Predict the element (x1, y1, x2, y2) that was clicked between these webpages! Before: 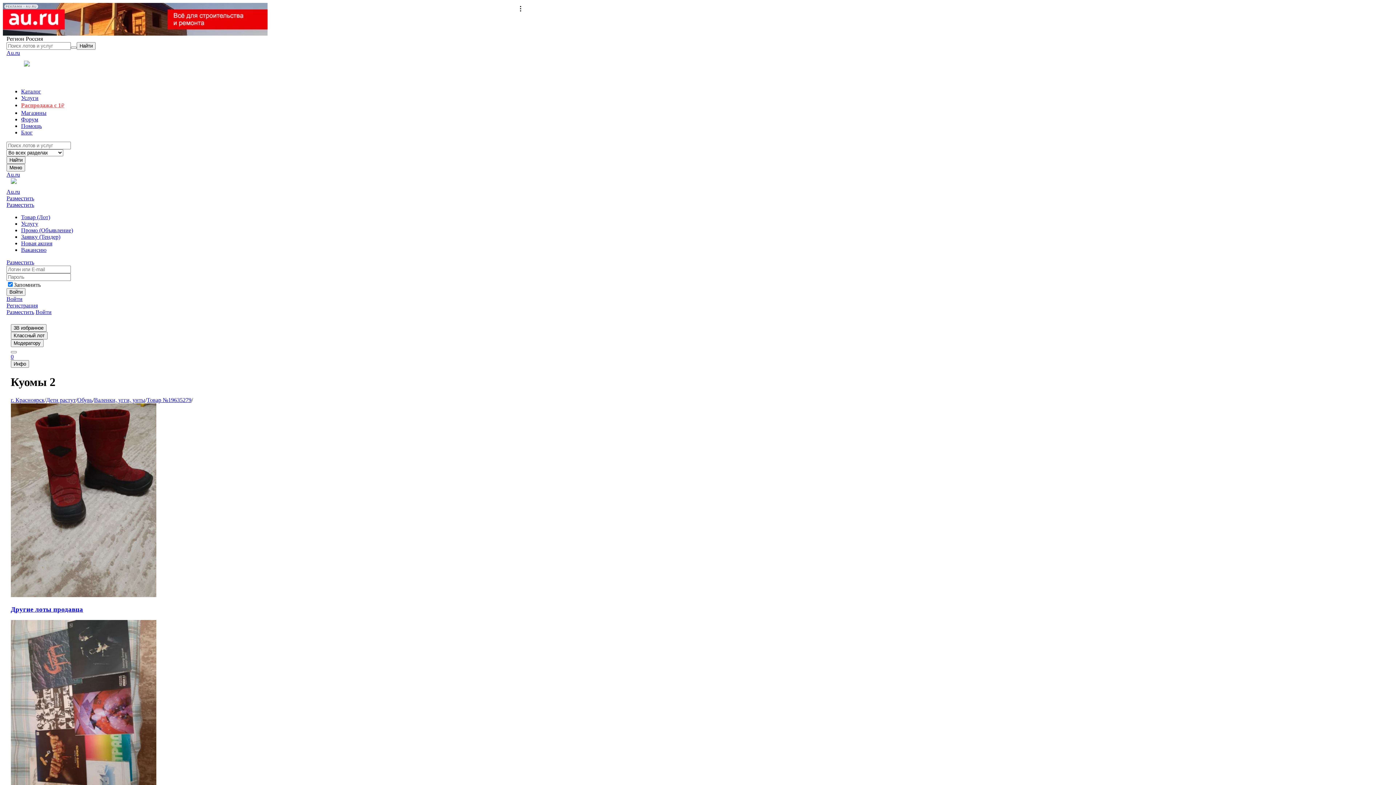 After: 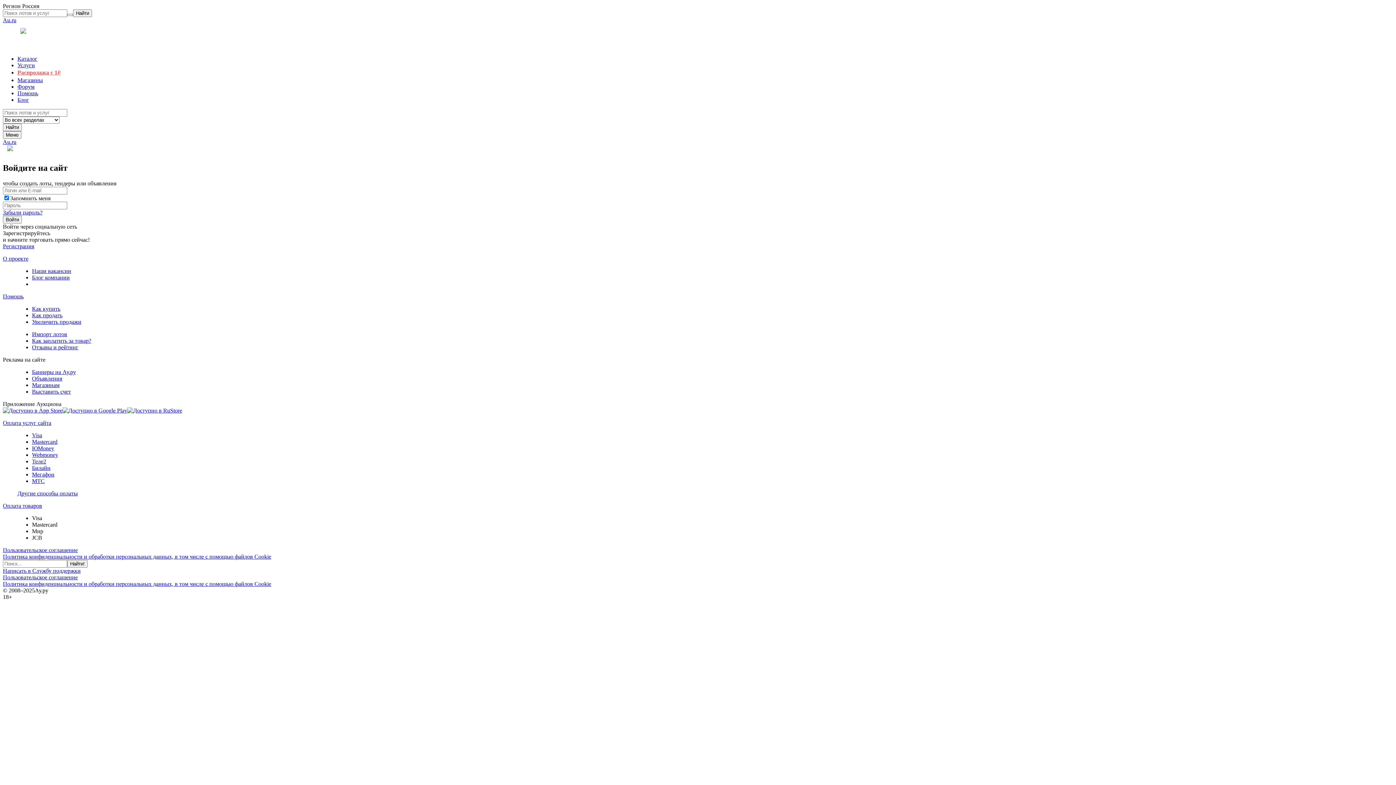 Action: label: Разместить bbox: (6, 309, 34, 315)